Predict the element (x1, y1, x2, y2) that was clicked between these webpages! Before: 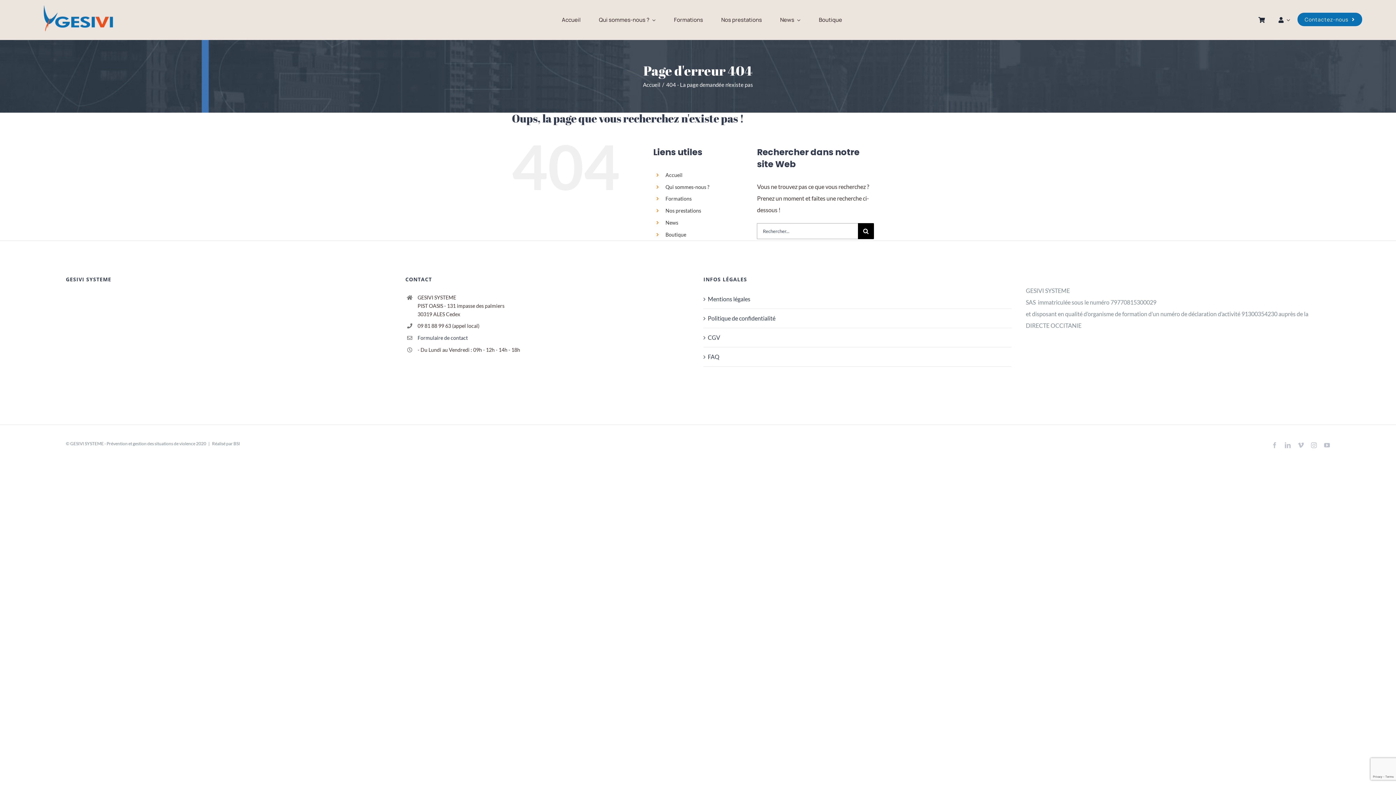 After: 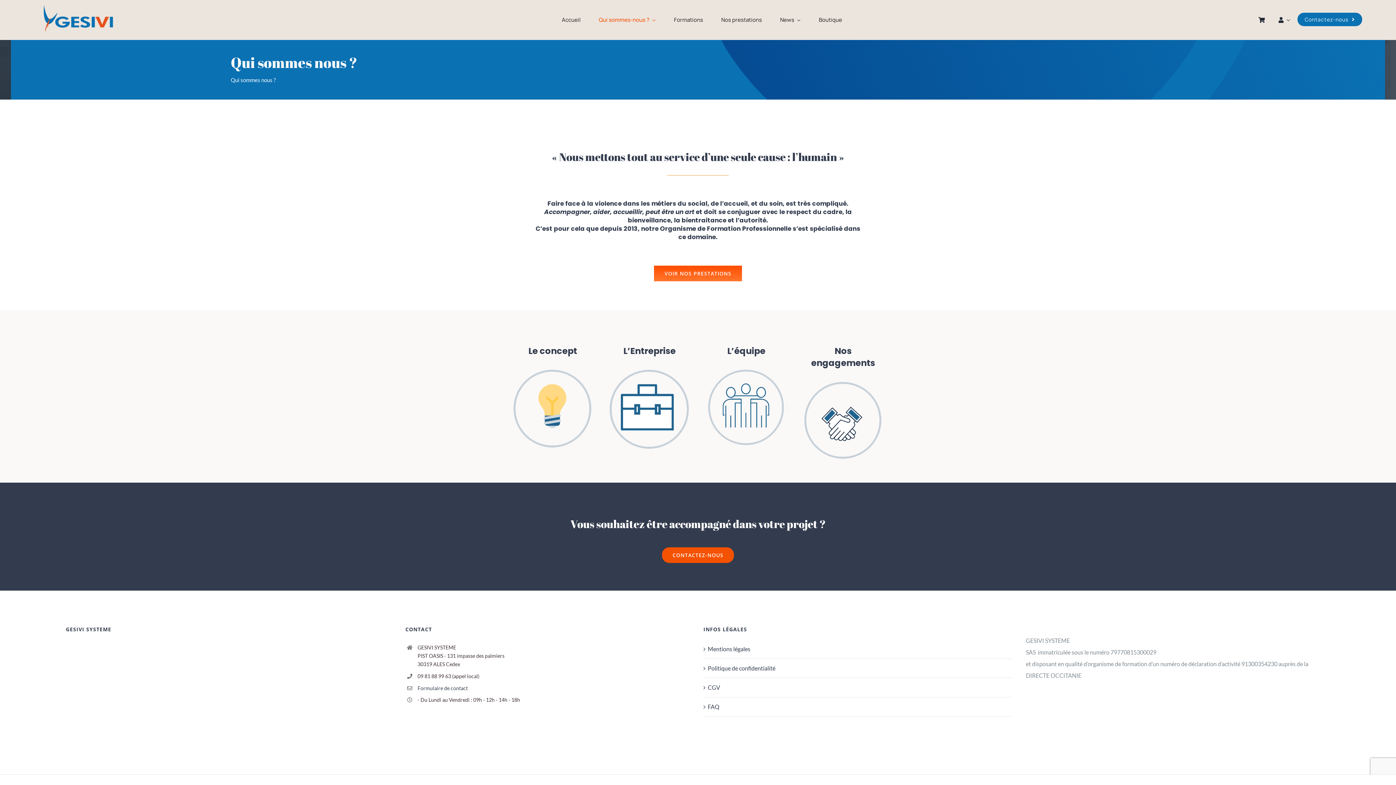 Action: label: Qui sommes-nous ? bbox: (595, 3, 659, 36)